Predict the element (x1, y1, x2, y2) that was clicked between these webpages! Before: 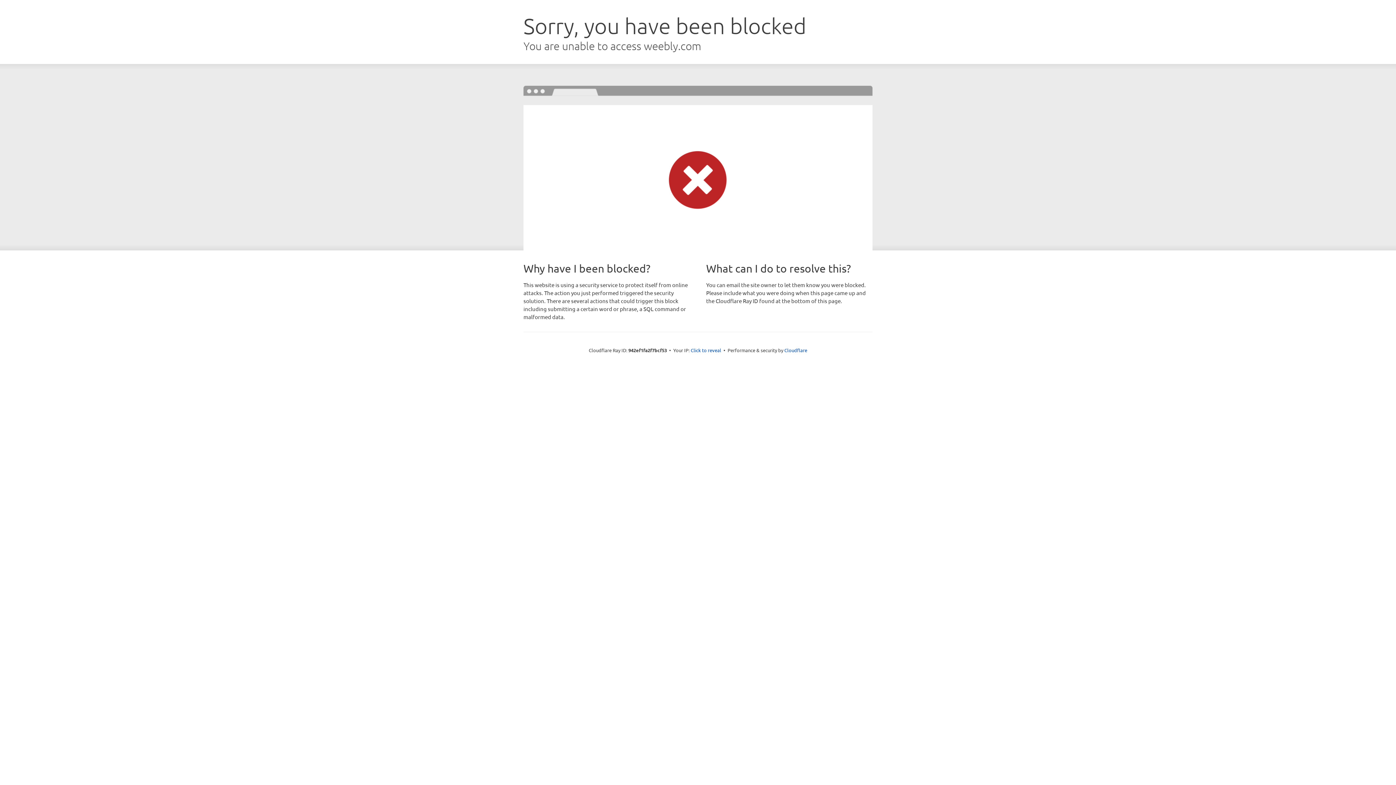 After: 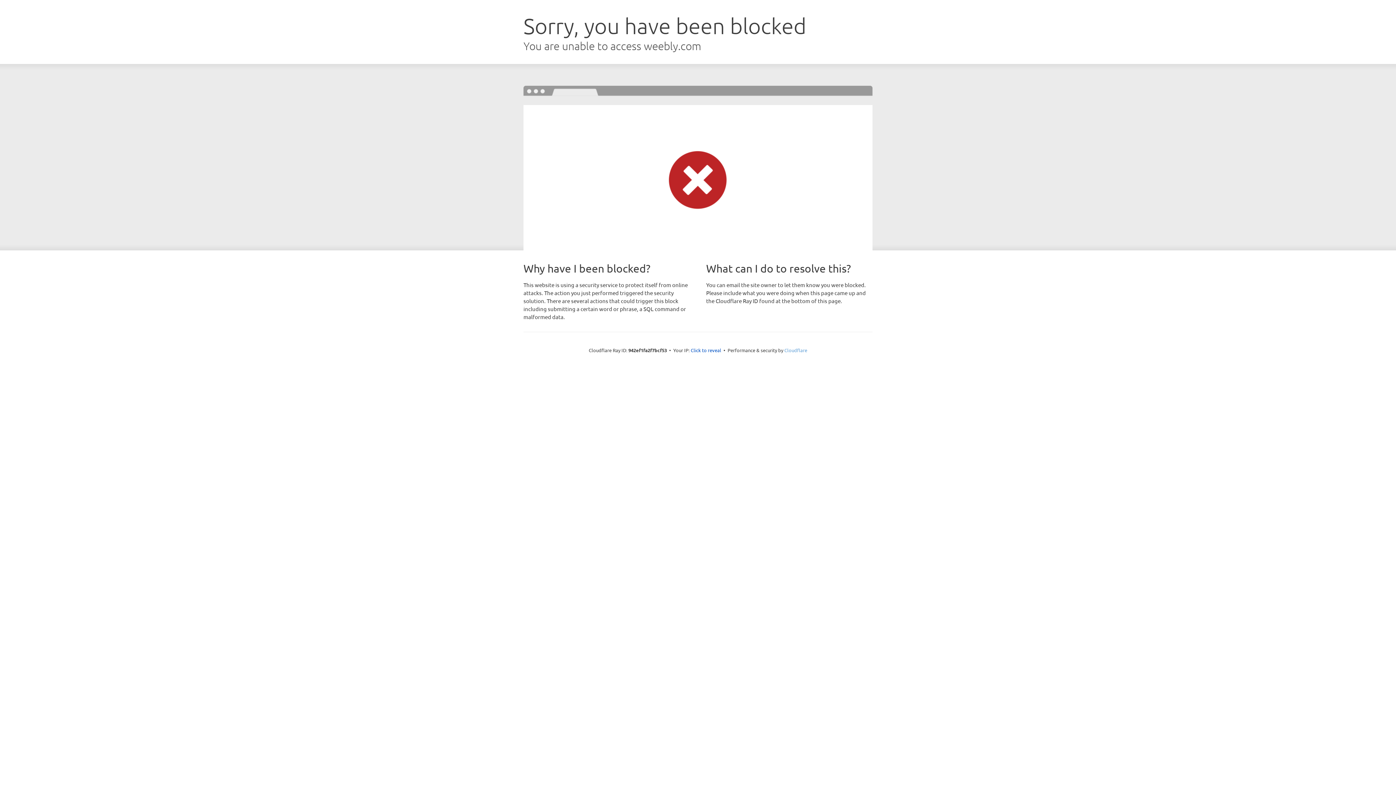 Action: label: Cloudflare bbox: (784, 347, 807, 353)